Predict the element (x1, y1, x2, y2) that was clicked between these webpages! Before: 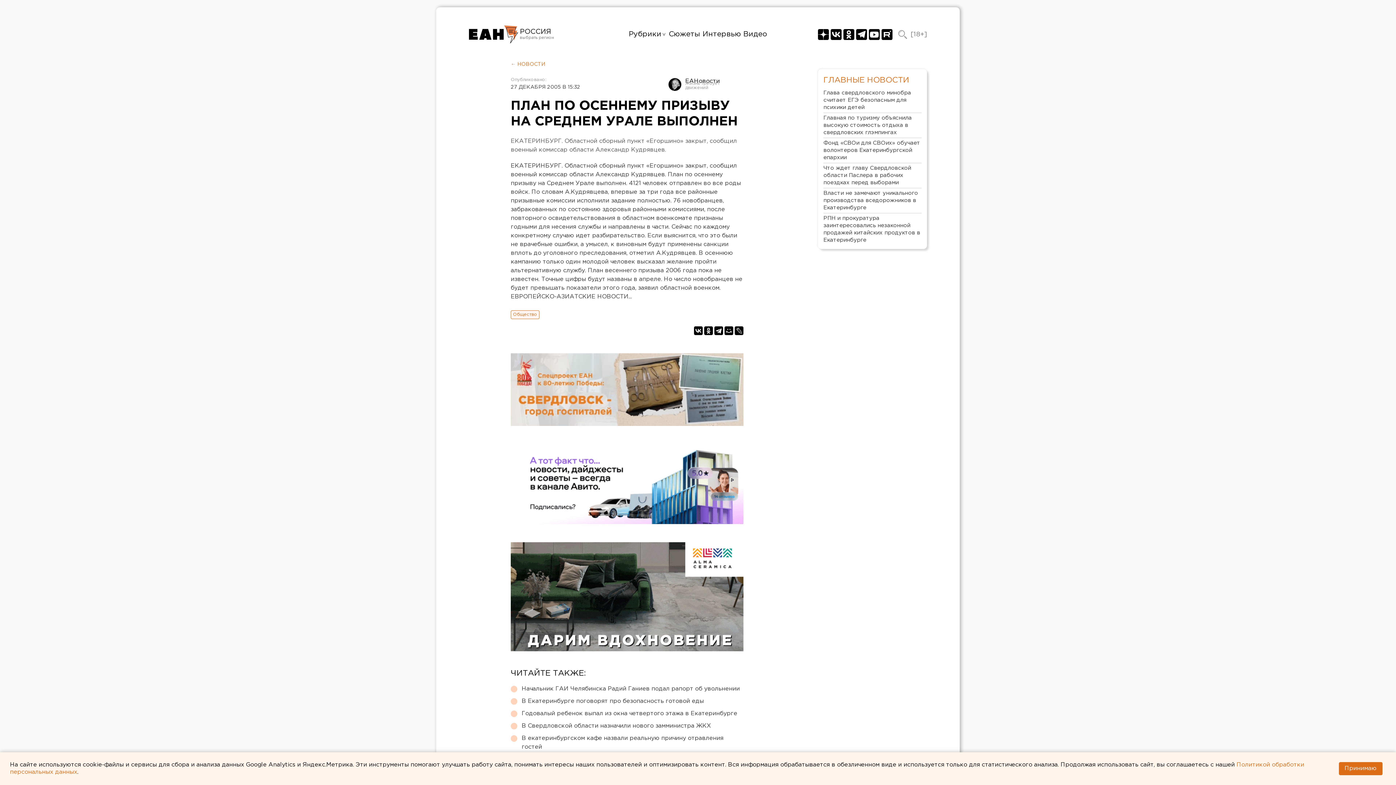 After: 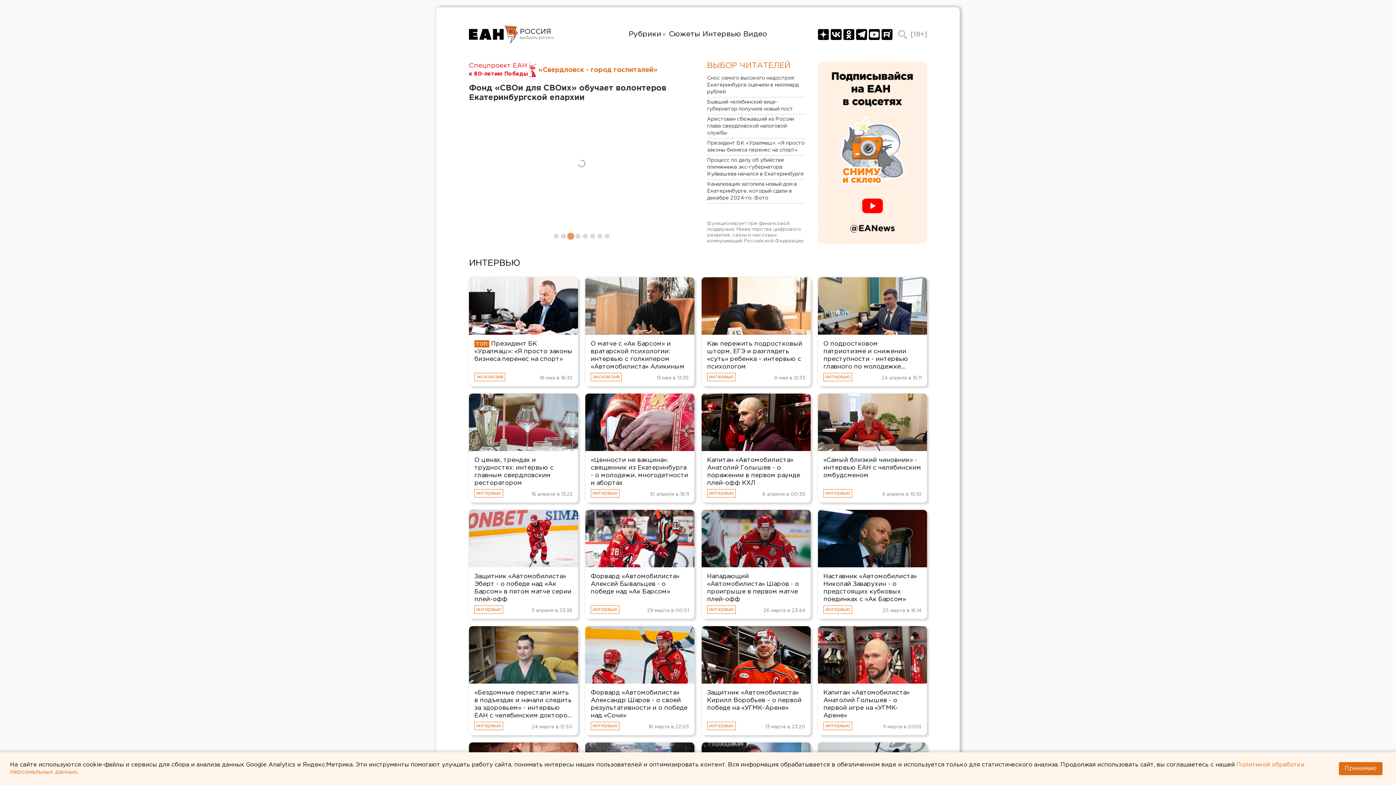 Action: bbox: (701, 30, 742, 37) label: Интервью